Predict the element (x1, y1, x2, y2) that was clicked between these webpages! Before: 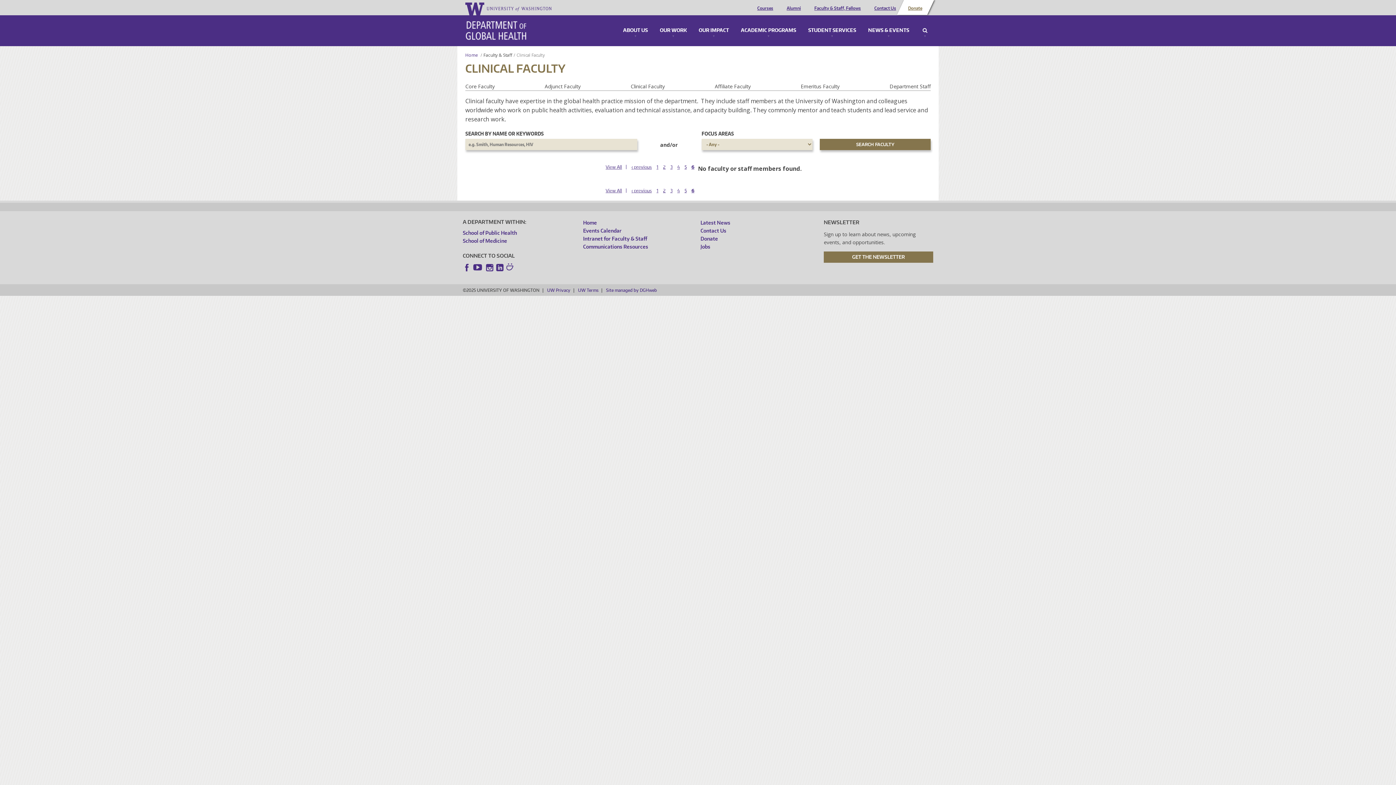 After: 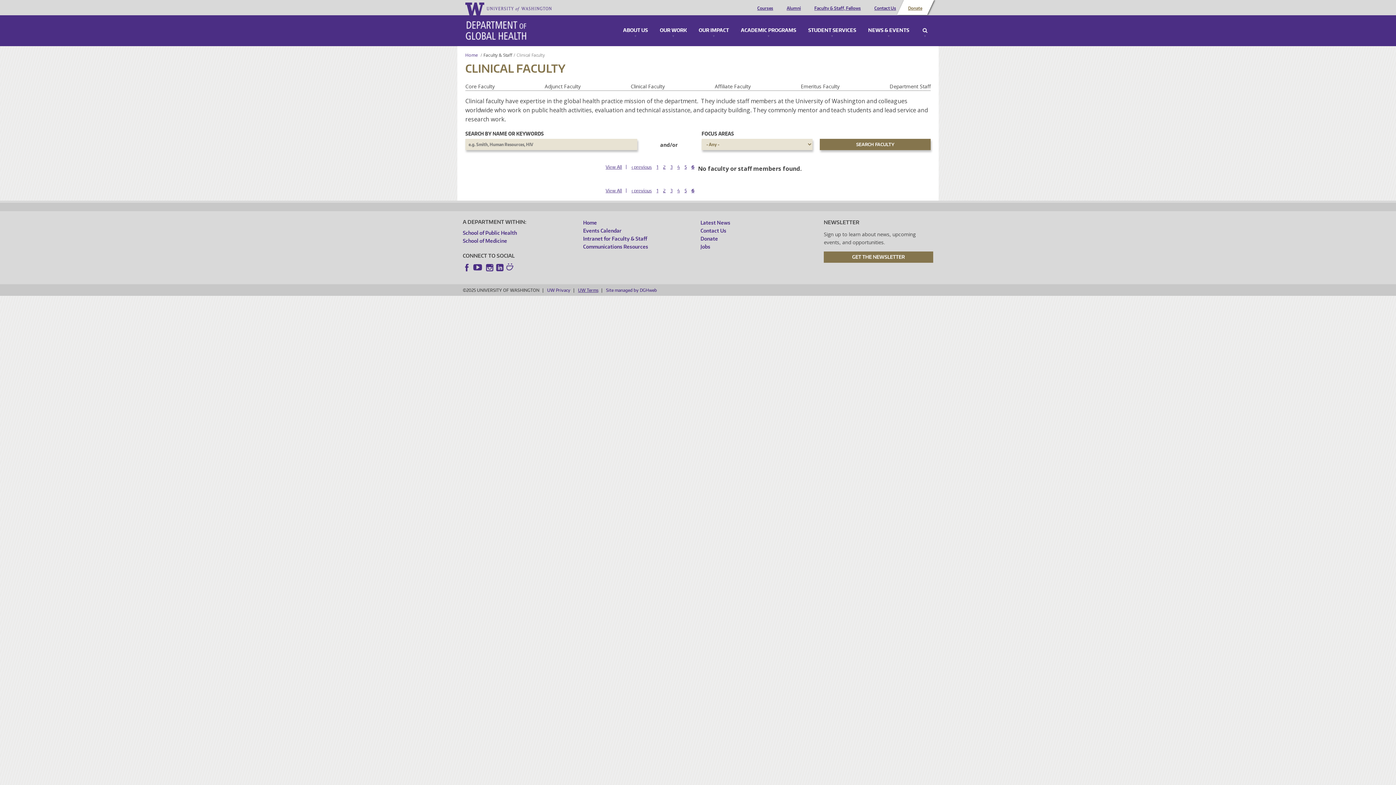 Action: bbox: (578, 287, 598, 292) label: UW Terms